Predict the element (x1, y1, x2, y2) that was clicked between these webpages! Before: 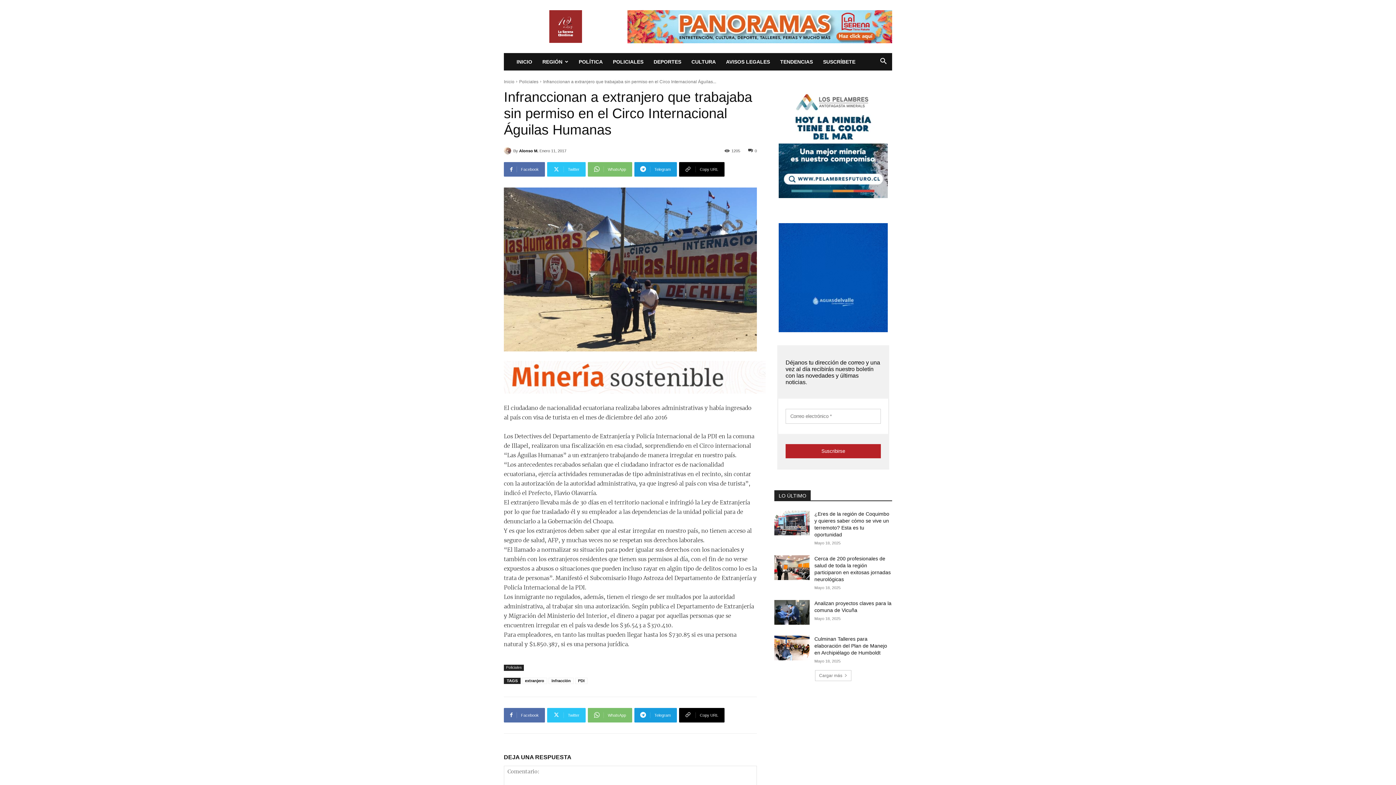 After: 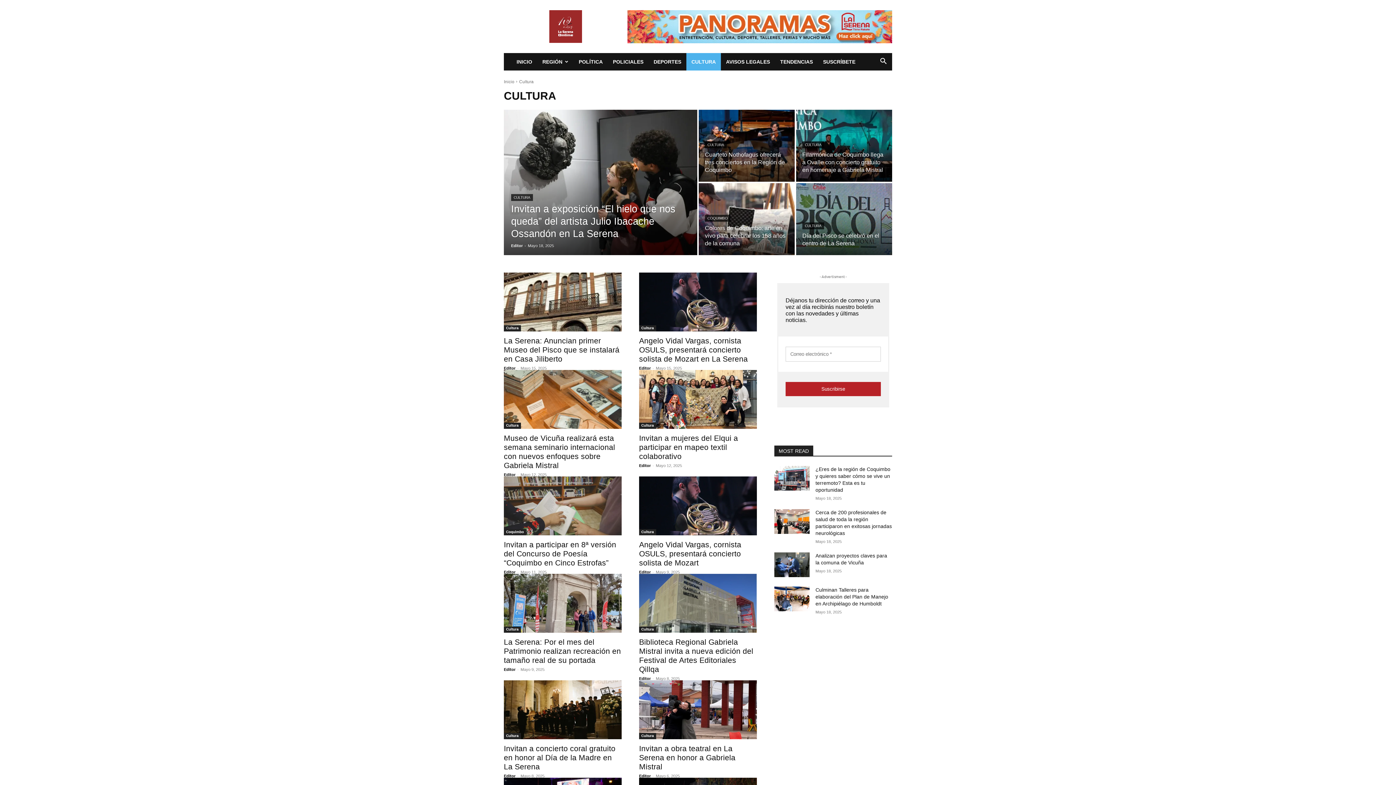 Action: label: CULTURA bbox: (686, 53, 721, 70)